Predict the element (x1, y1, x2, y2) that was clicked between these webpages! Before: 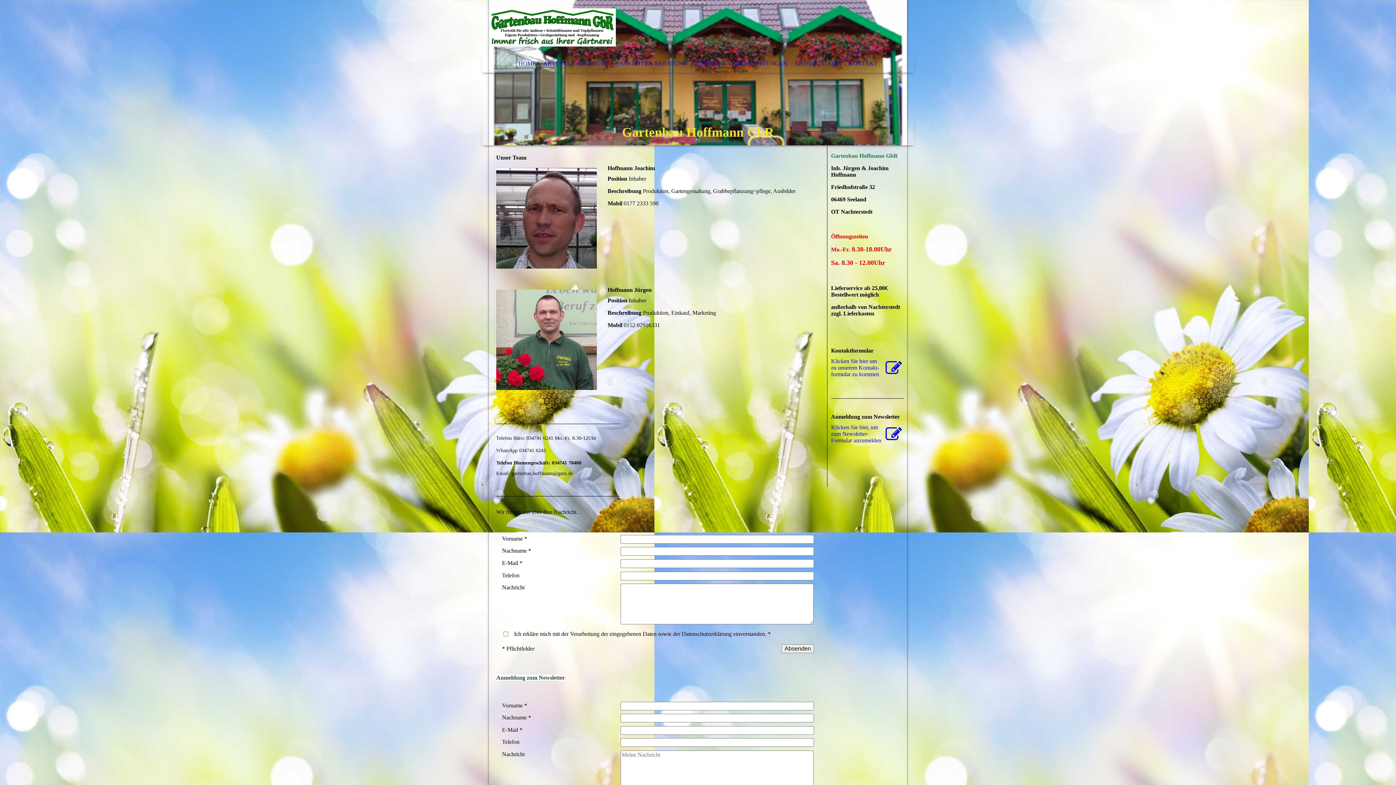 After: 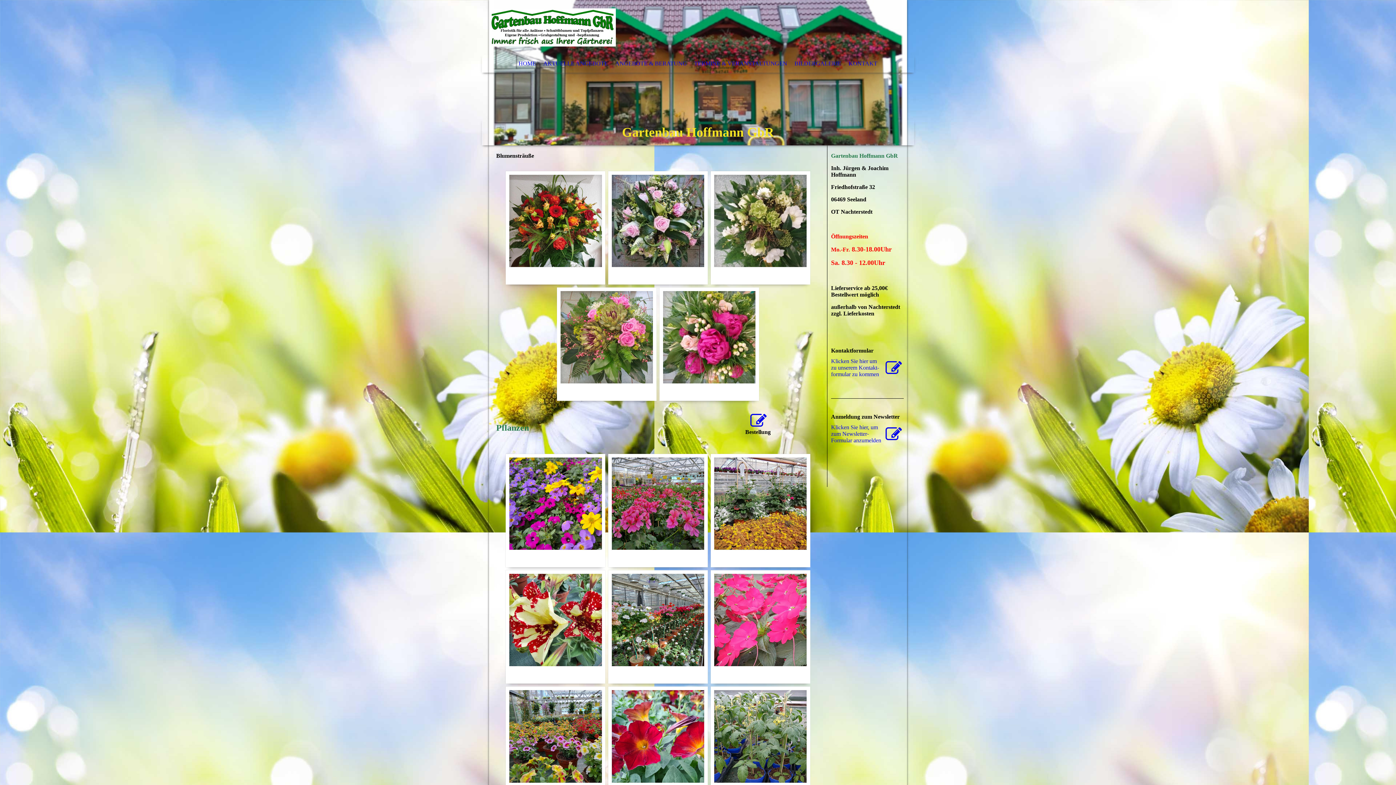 Action: bbox: (539, 54, 611, 72) label: AKTUELLE ANGEBOTE